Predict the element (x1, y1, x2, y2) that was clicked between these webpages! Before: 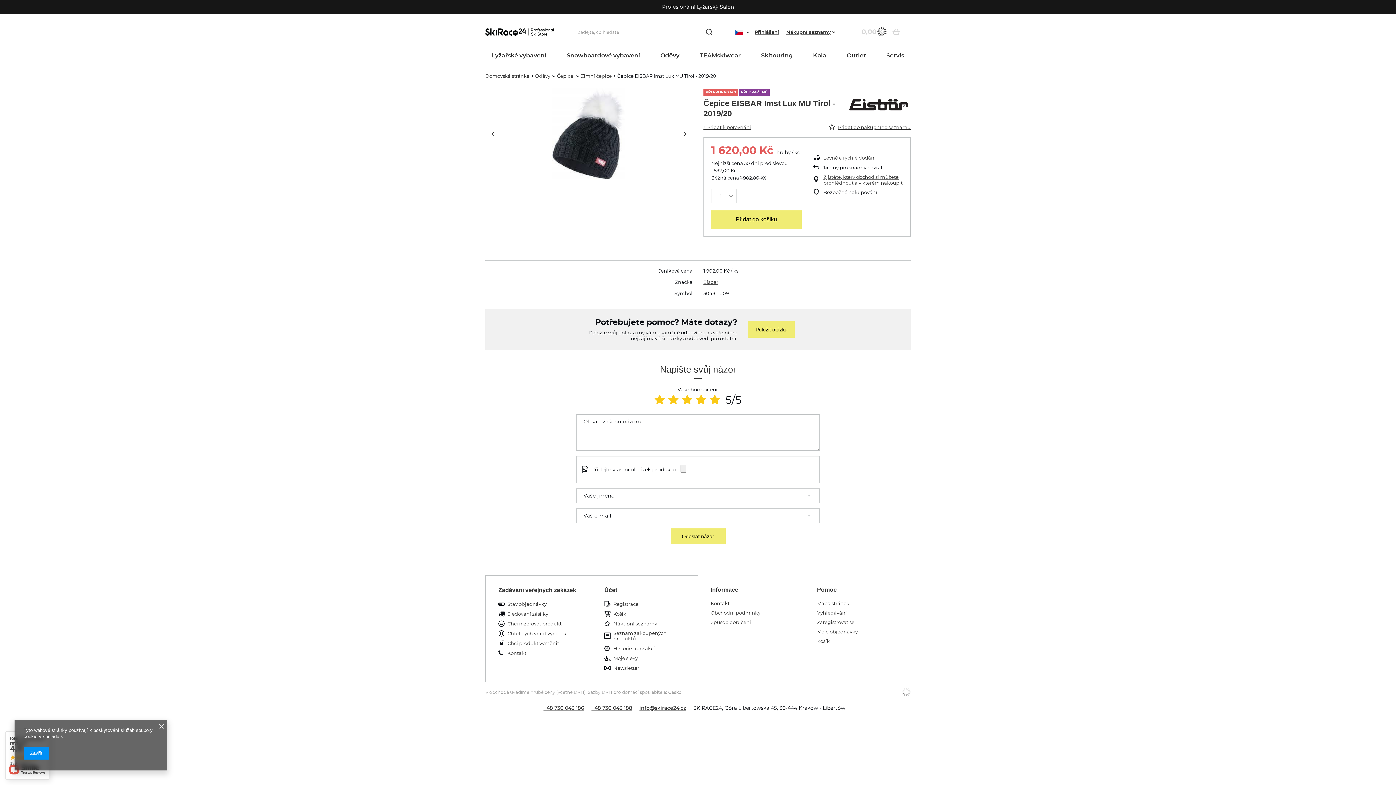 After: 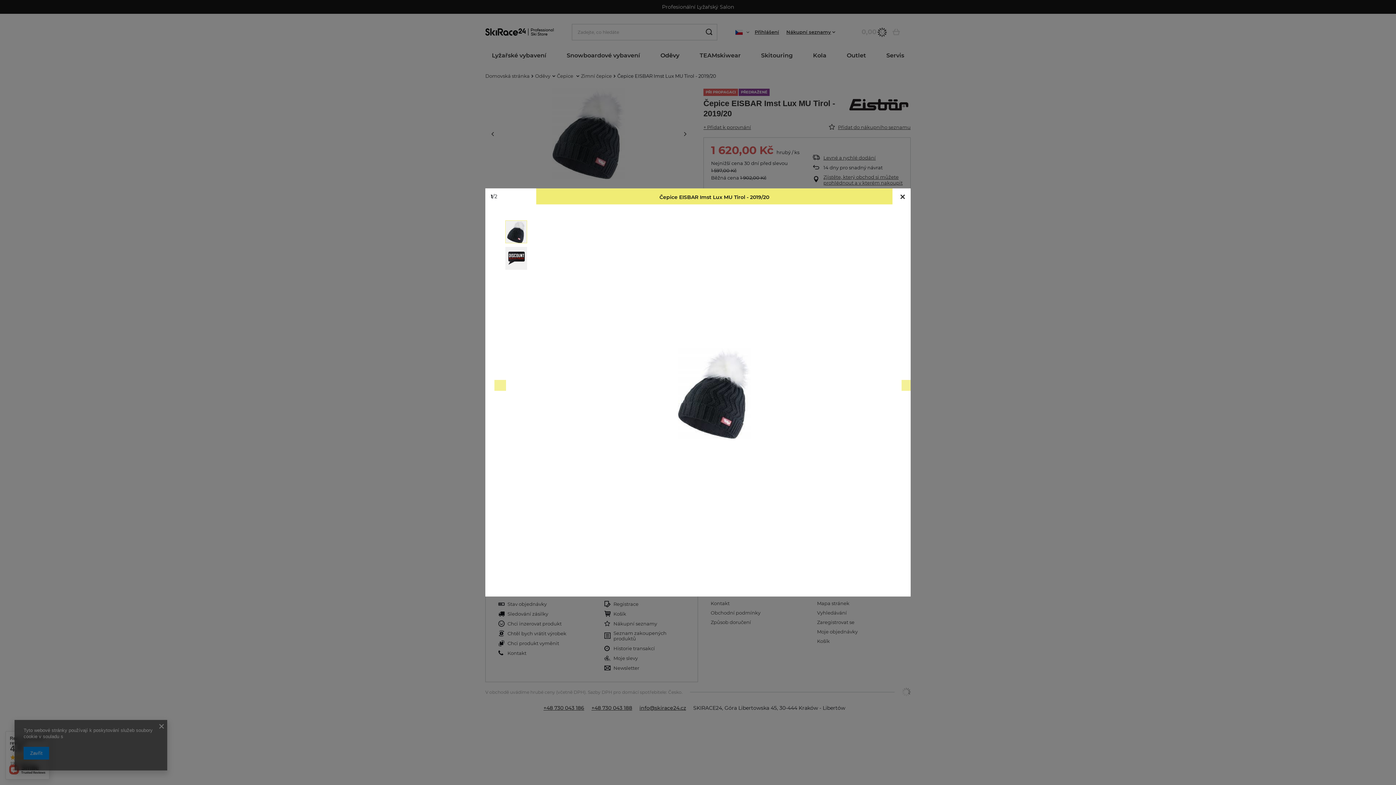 Action: bbox: (485, 88, 692, 179)